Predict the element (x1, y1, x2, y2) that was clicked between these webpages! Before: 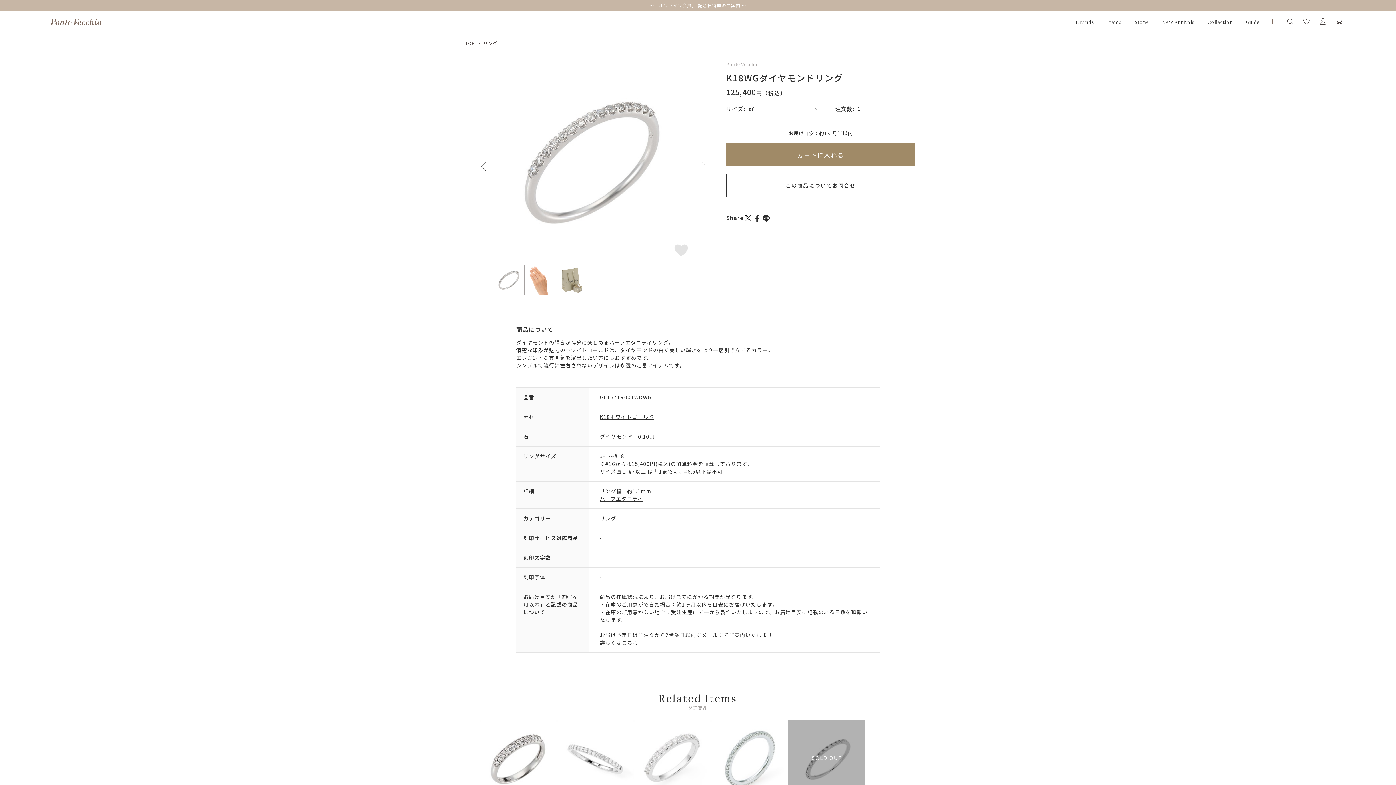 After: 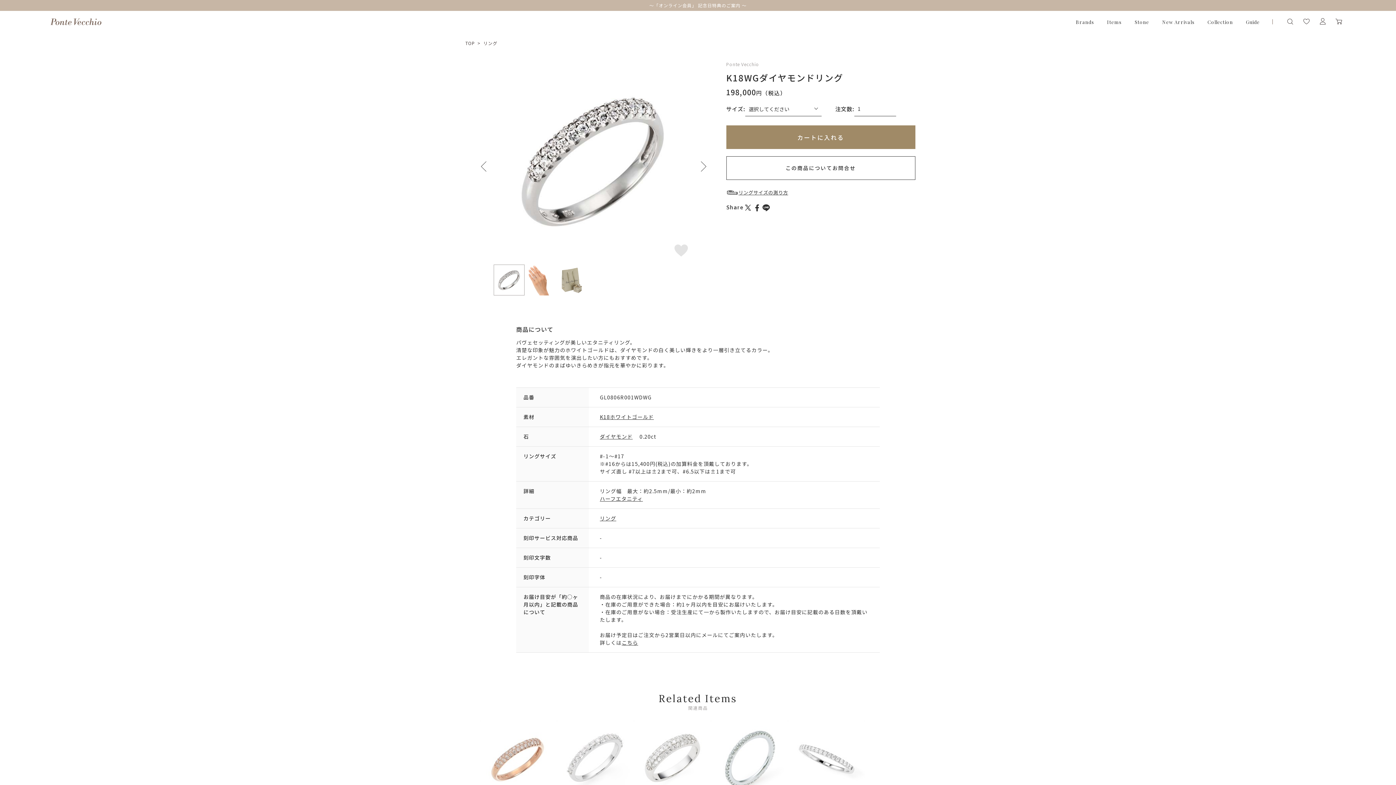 Action: bbox: (480, 720, 557, 797)